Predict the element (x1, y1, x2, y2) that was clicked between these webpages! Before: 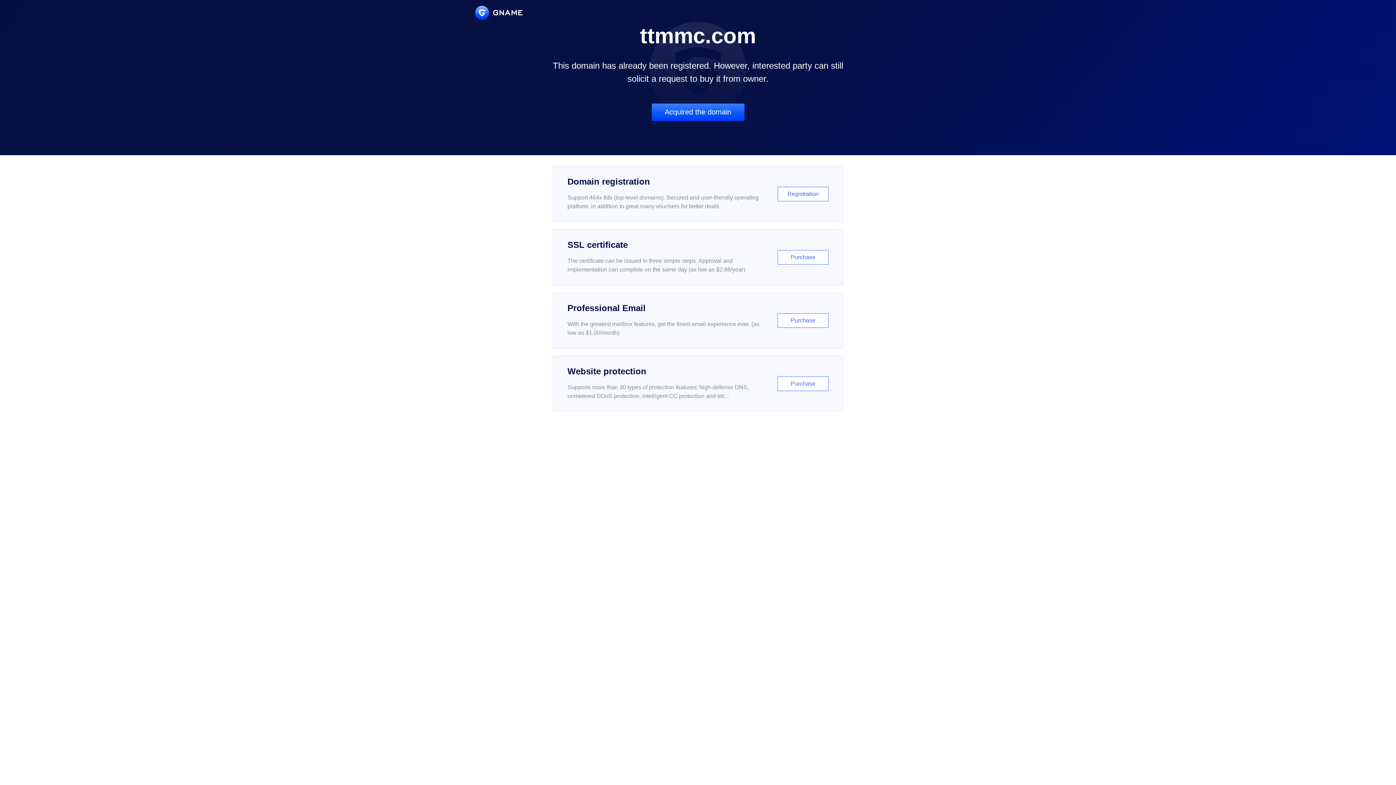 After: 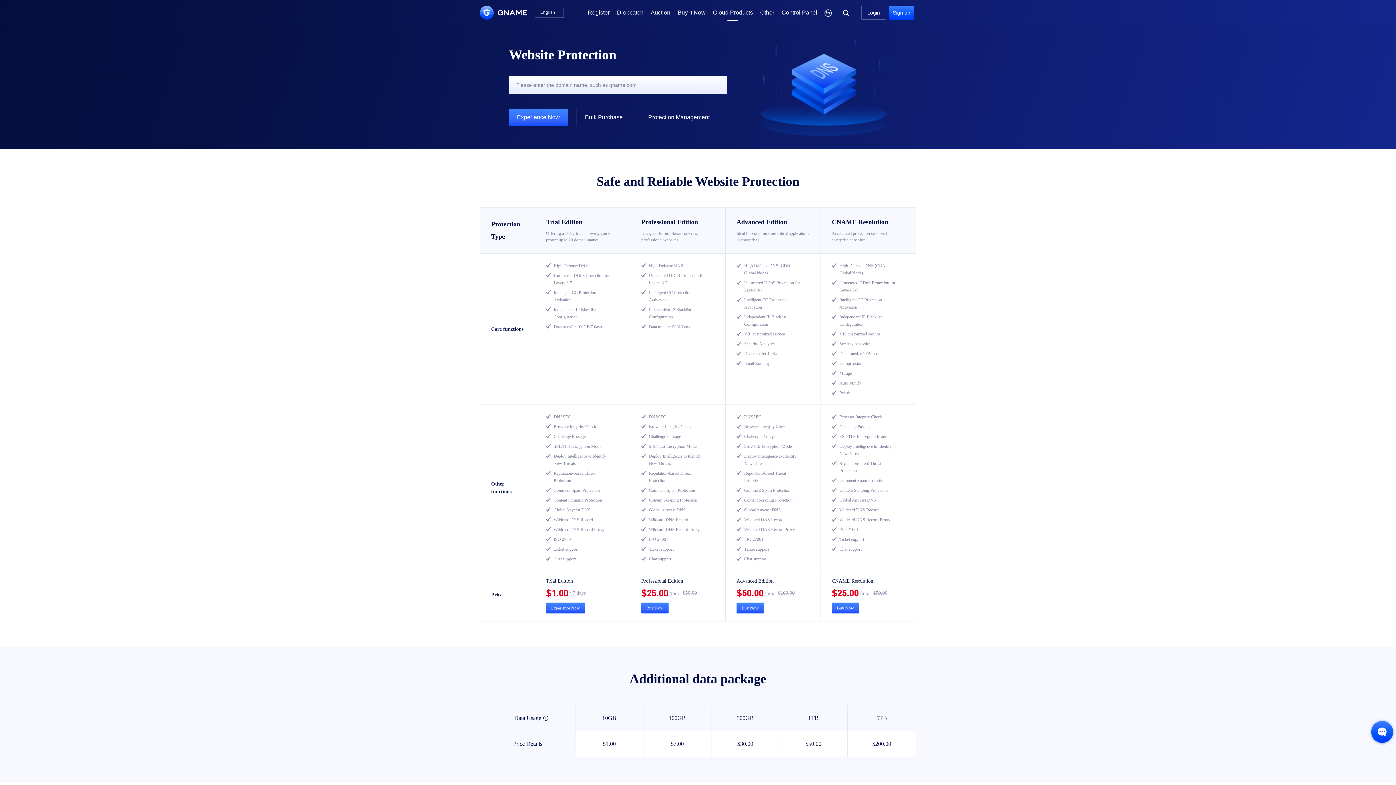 Action: bbox: (552, 356, 843, 412) label: Website protection

Supports more than 30 types of protection features: high-defense DNS, unmetered DDoS protection, intelligent CC protection and etc...

Purchase